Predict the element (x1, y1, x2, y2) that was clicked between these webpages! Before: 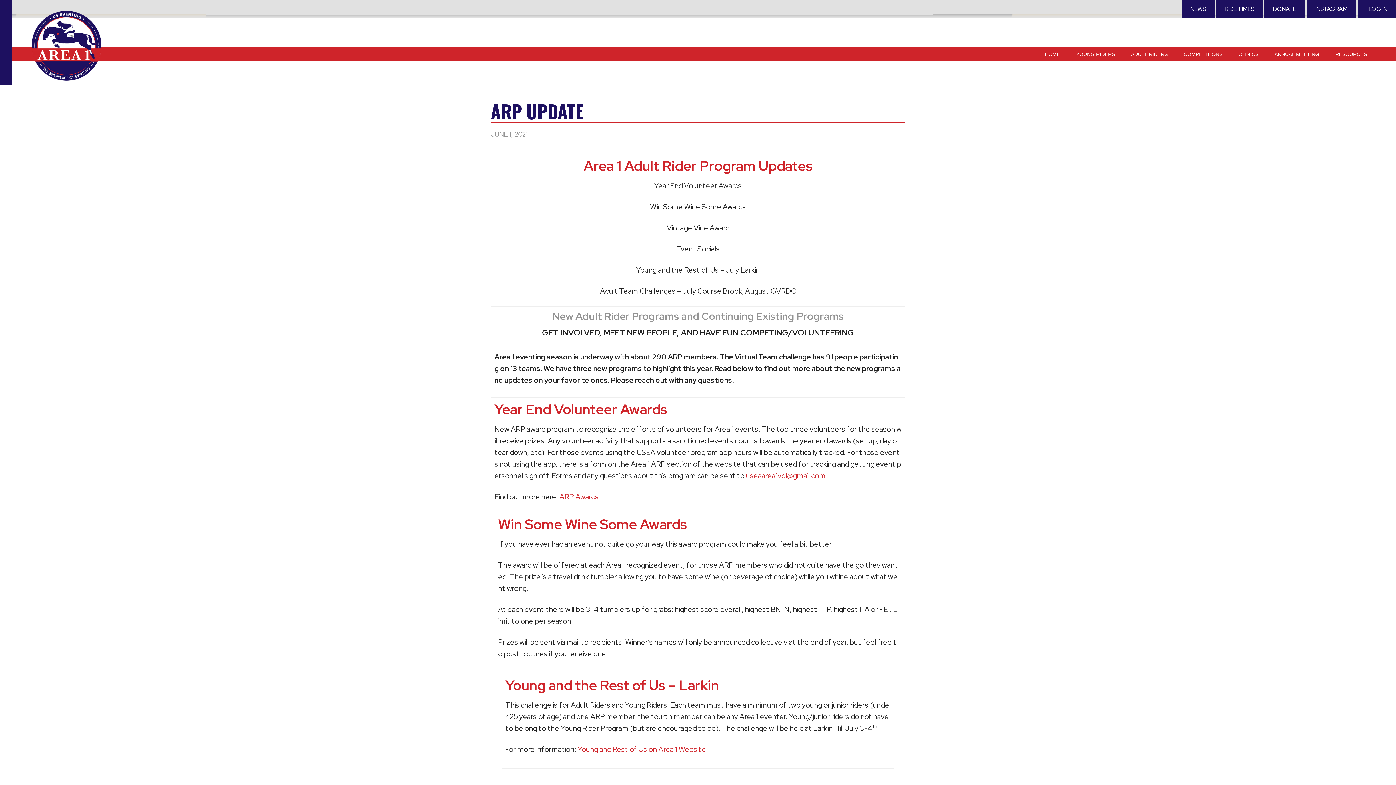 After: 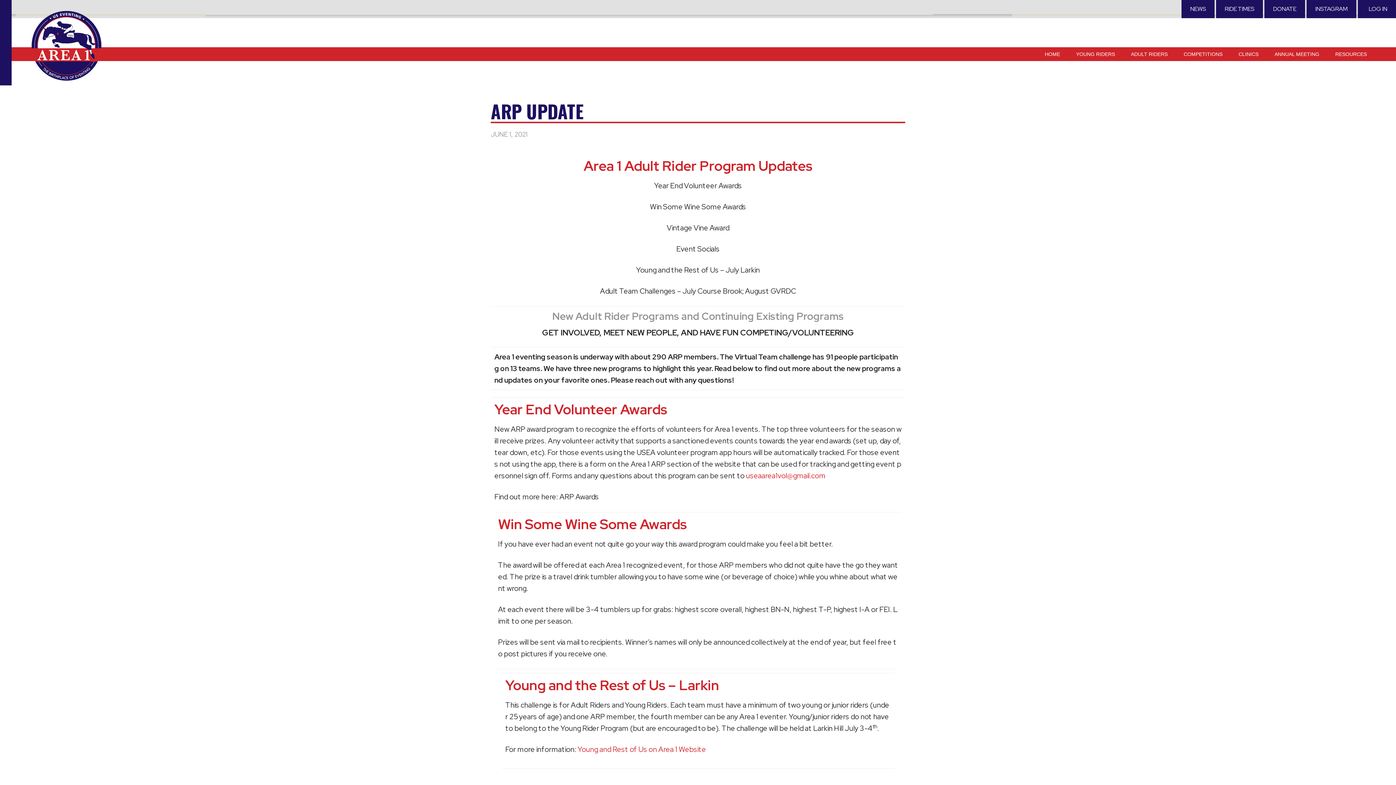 Action: bbox: (559, 492, 598, 501) label: ARP Awards